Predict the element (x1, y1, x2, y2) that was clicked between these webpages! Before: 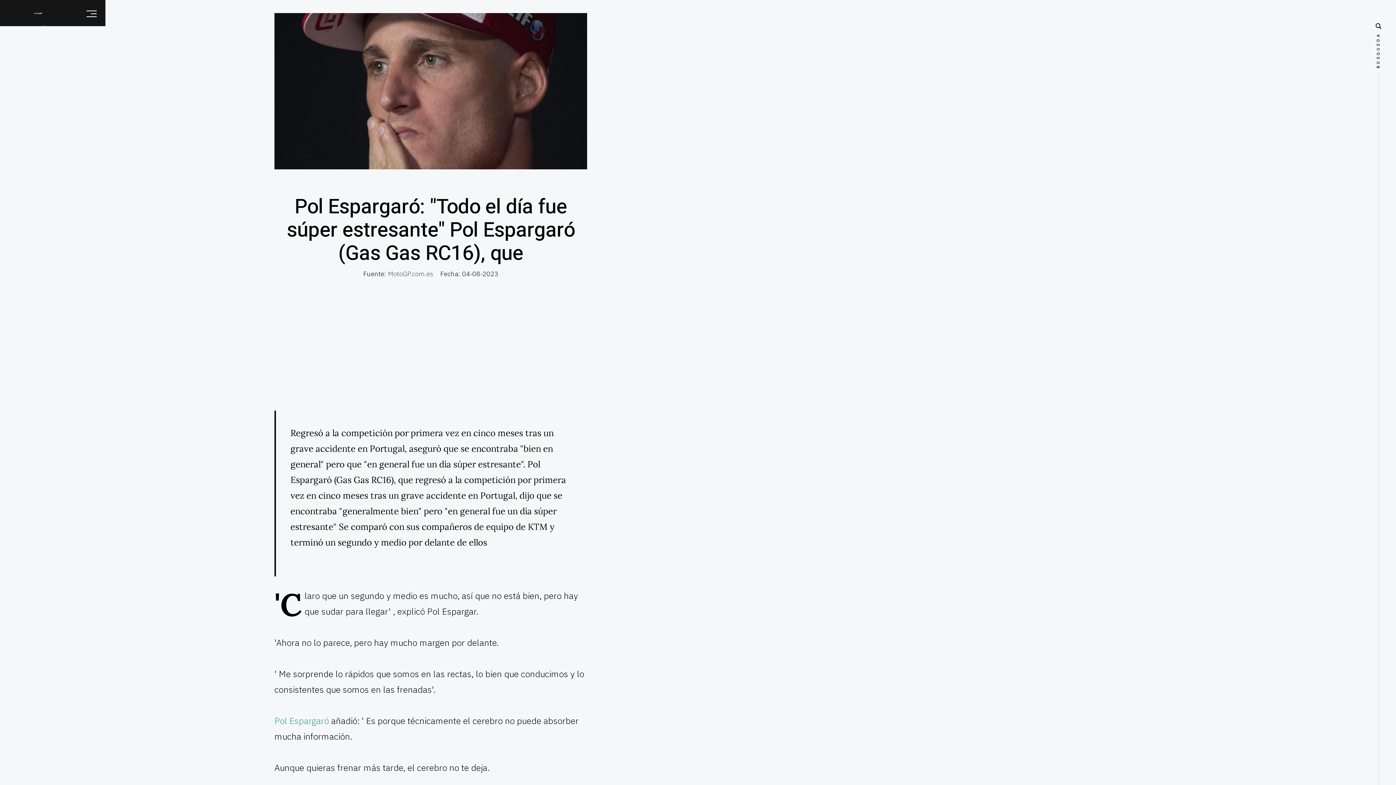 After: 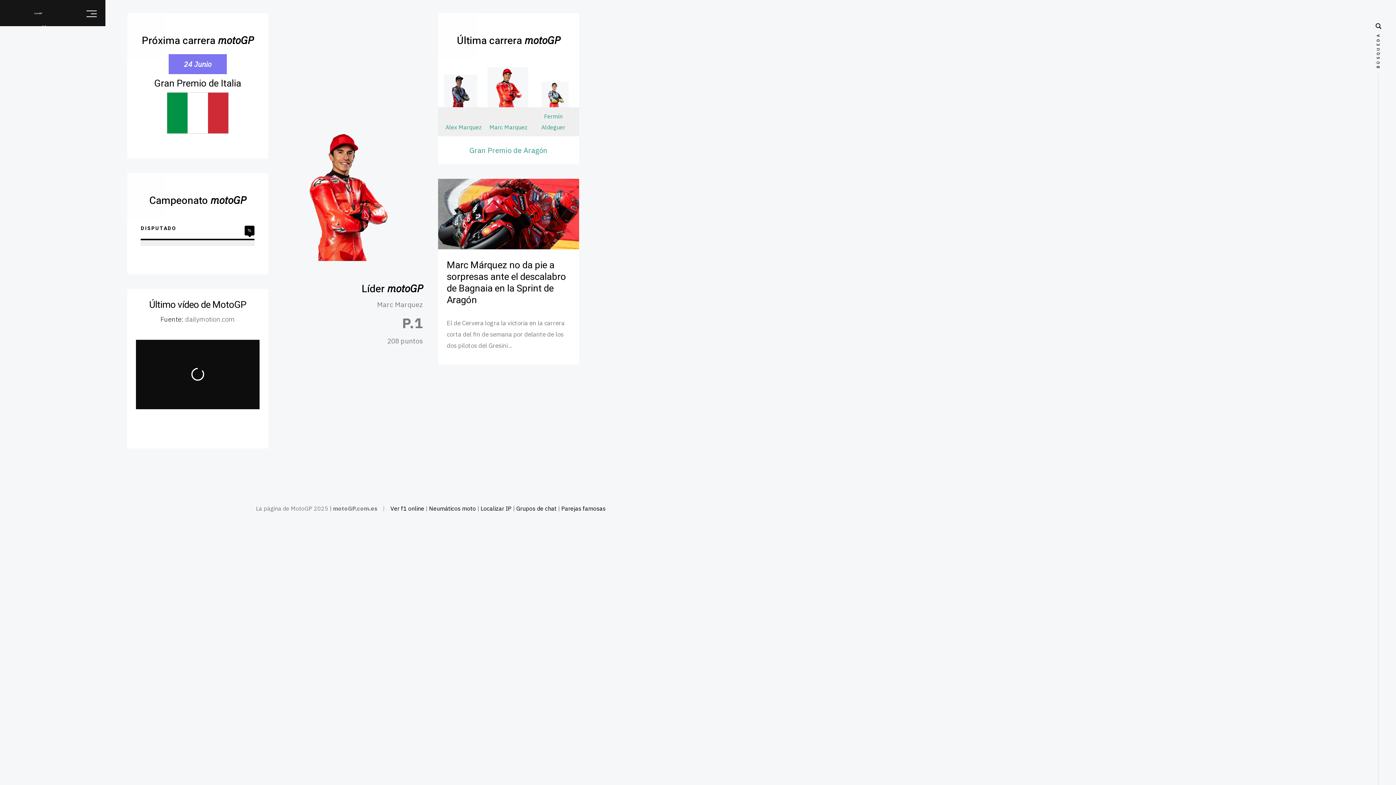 Action: bbox: (34, 8, 42, 22)